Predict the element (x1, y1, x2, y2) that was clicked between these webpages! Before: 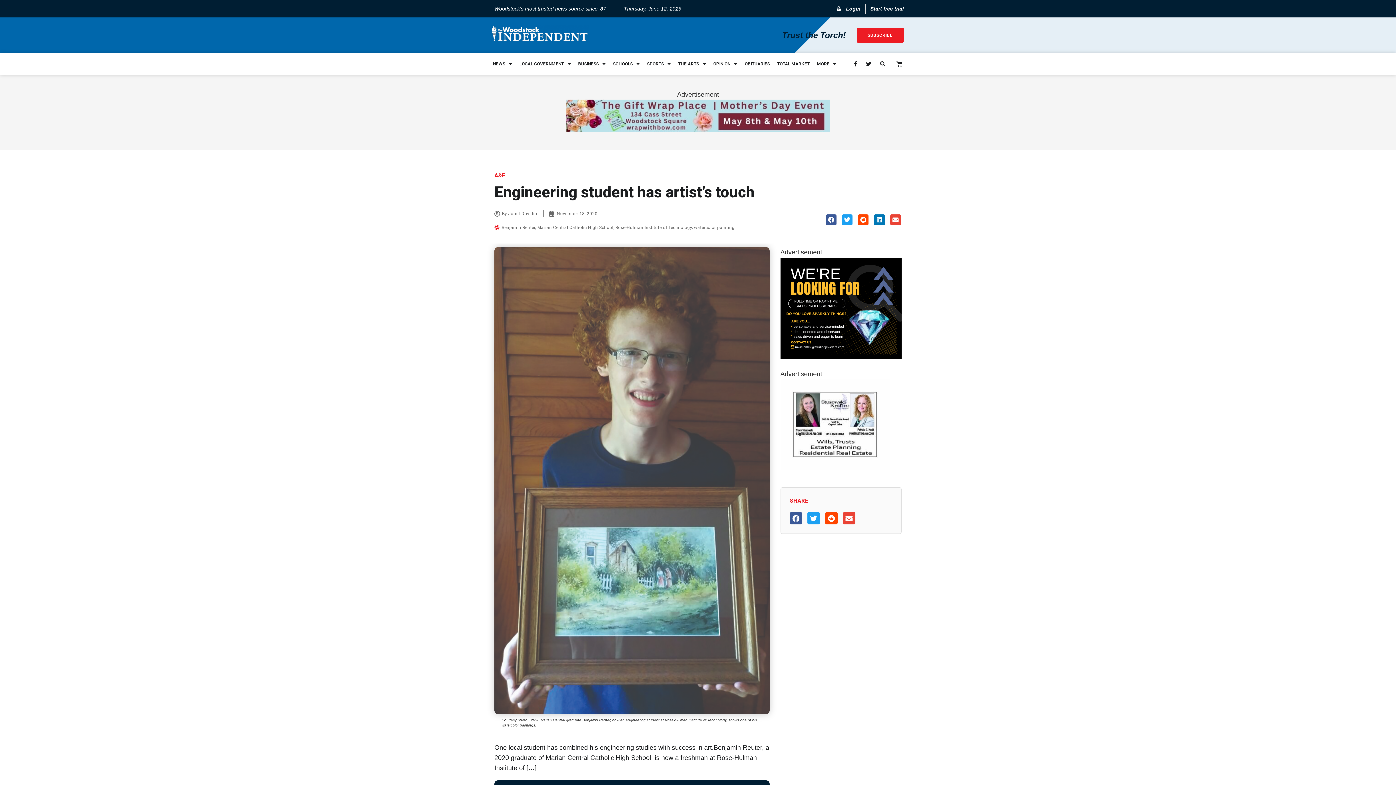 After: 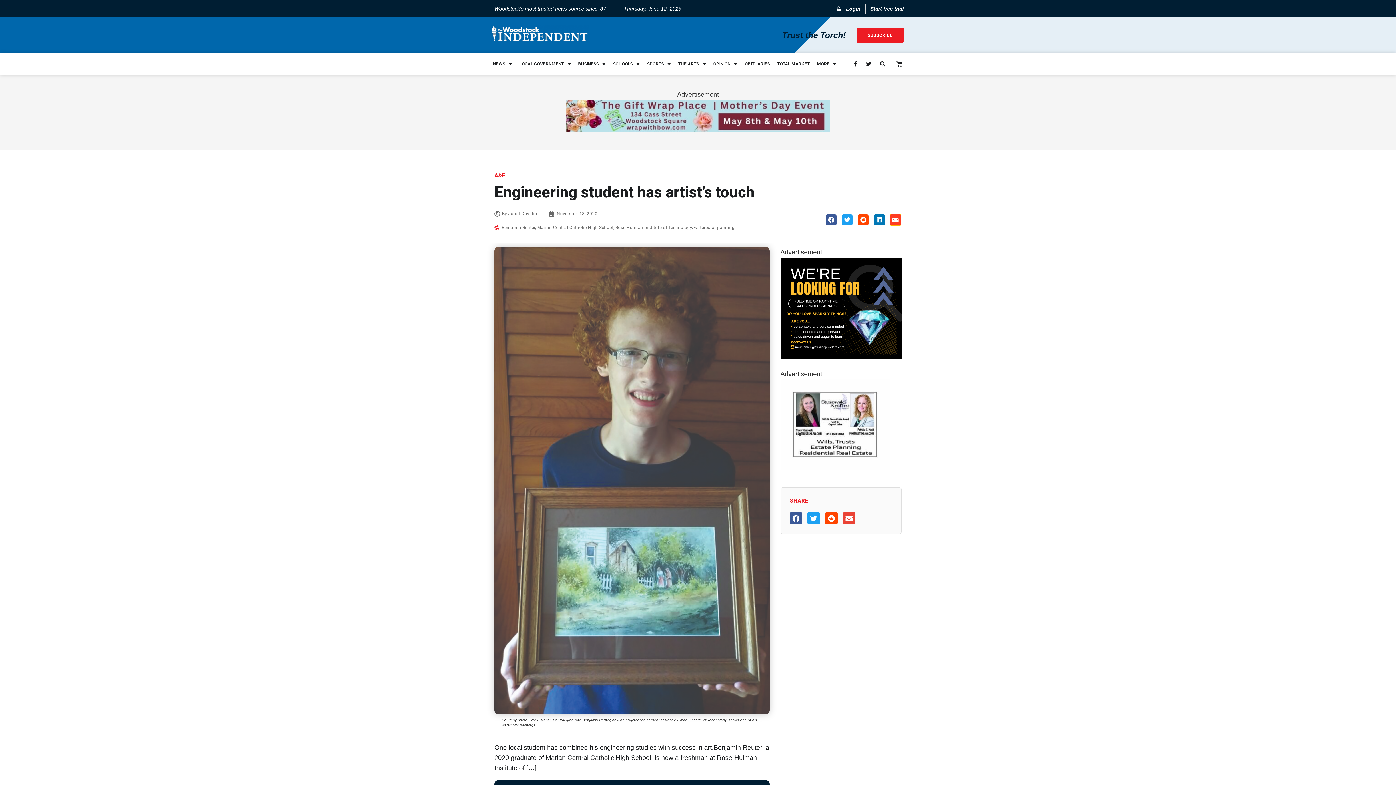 Action: bbox: (890, 214, 901, 225) label: Share on email